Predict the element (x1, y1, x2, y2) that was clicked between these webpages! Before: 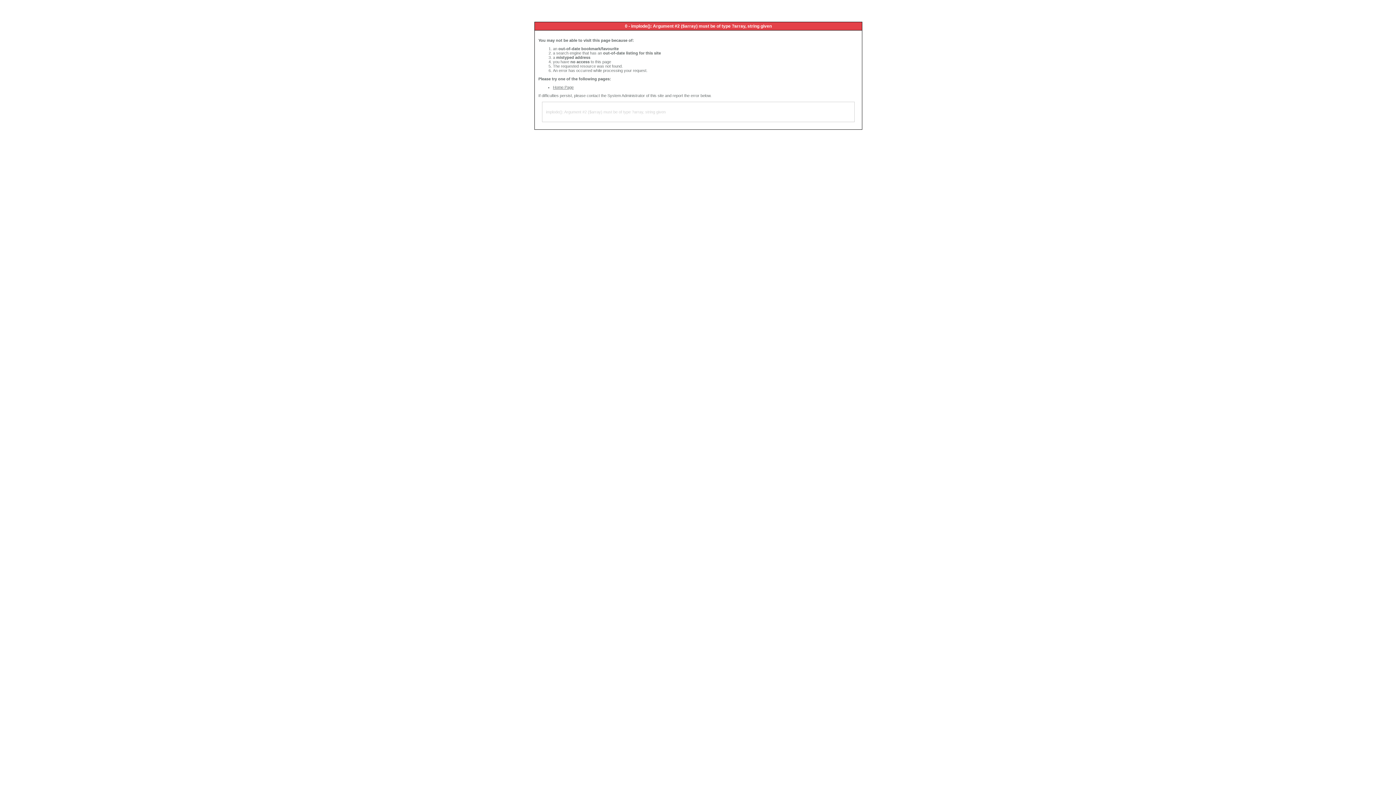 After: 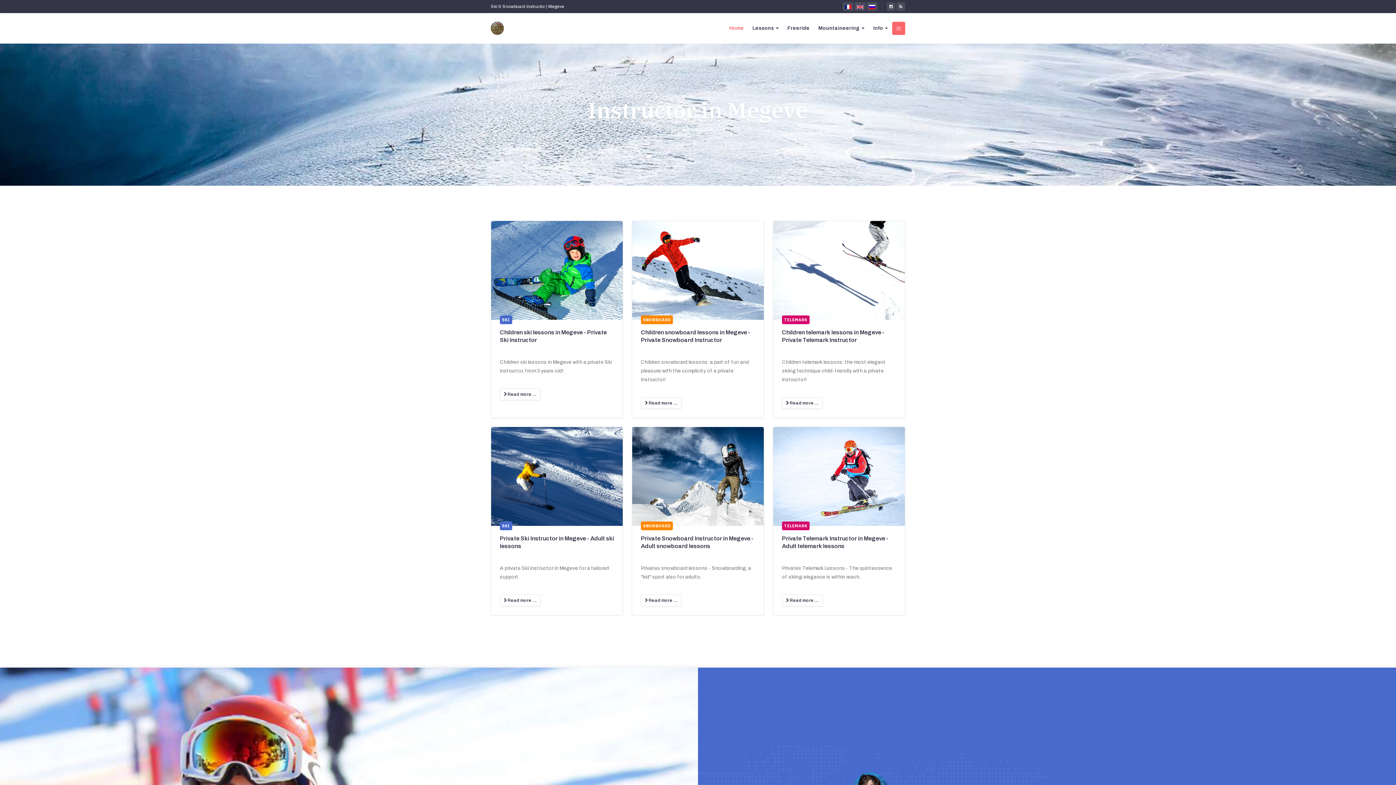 Action: label: Home Page bbox: (553, 85, 573, 89)